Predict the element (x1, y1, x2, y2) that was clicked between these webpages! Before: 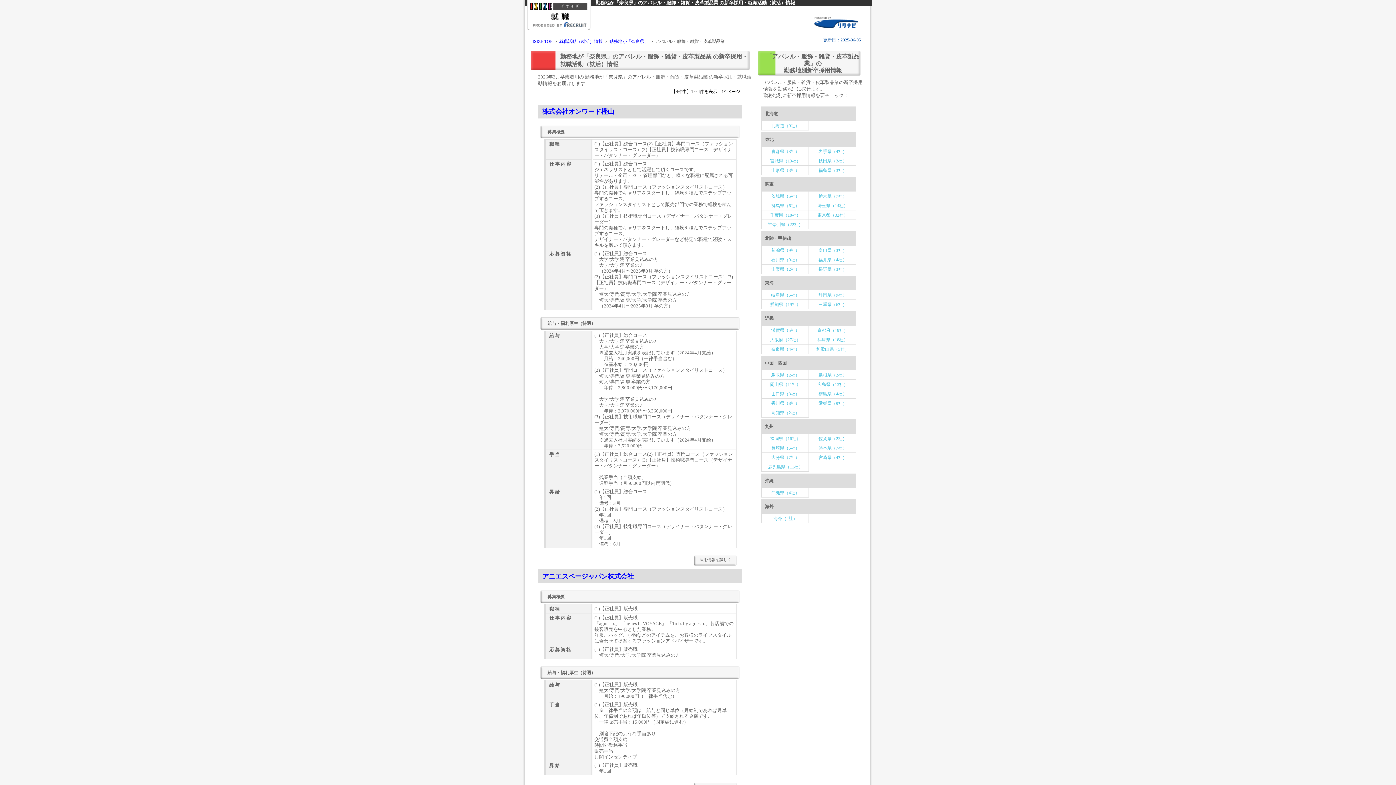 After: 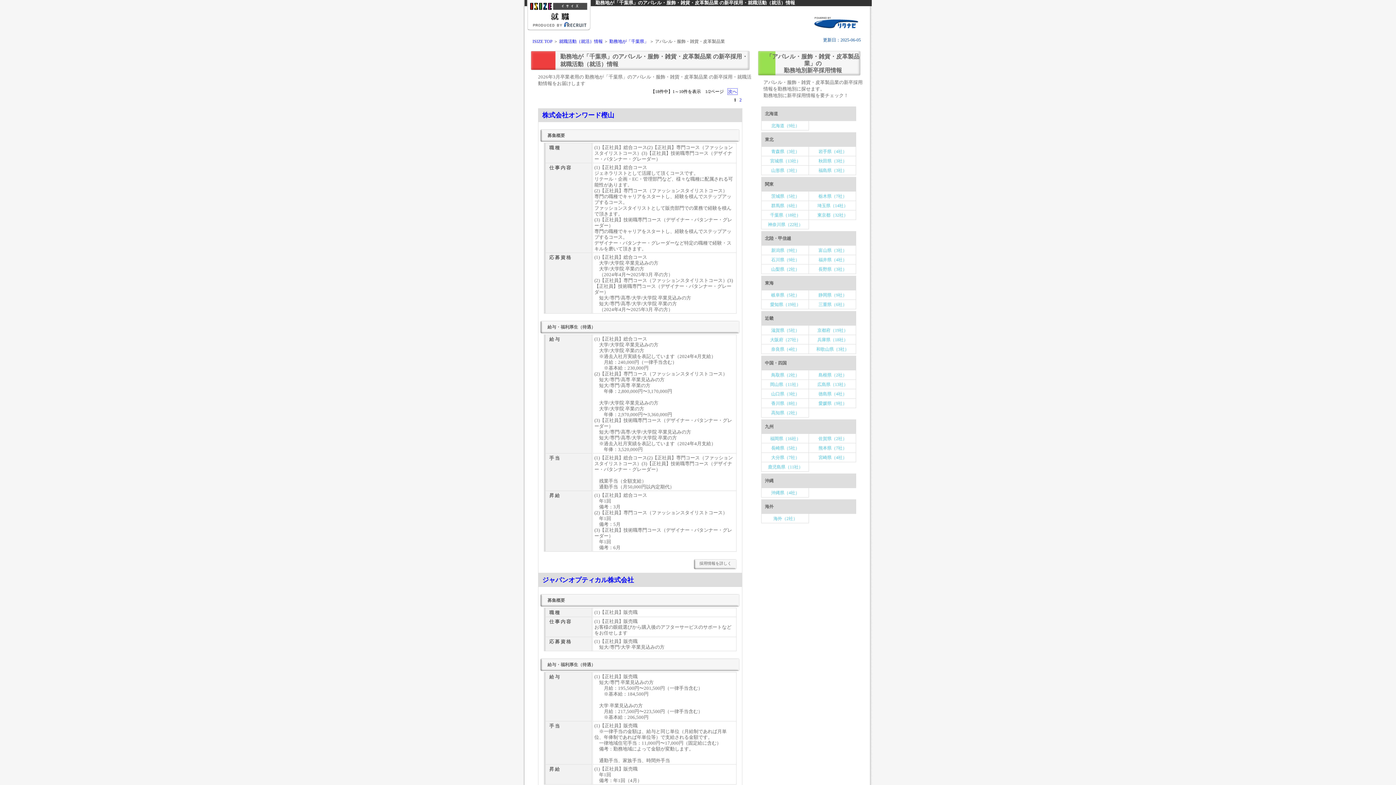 Action: bbox: (761, 210, 809, 220) label: 千葉県（18社）